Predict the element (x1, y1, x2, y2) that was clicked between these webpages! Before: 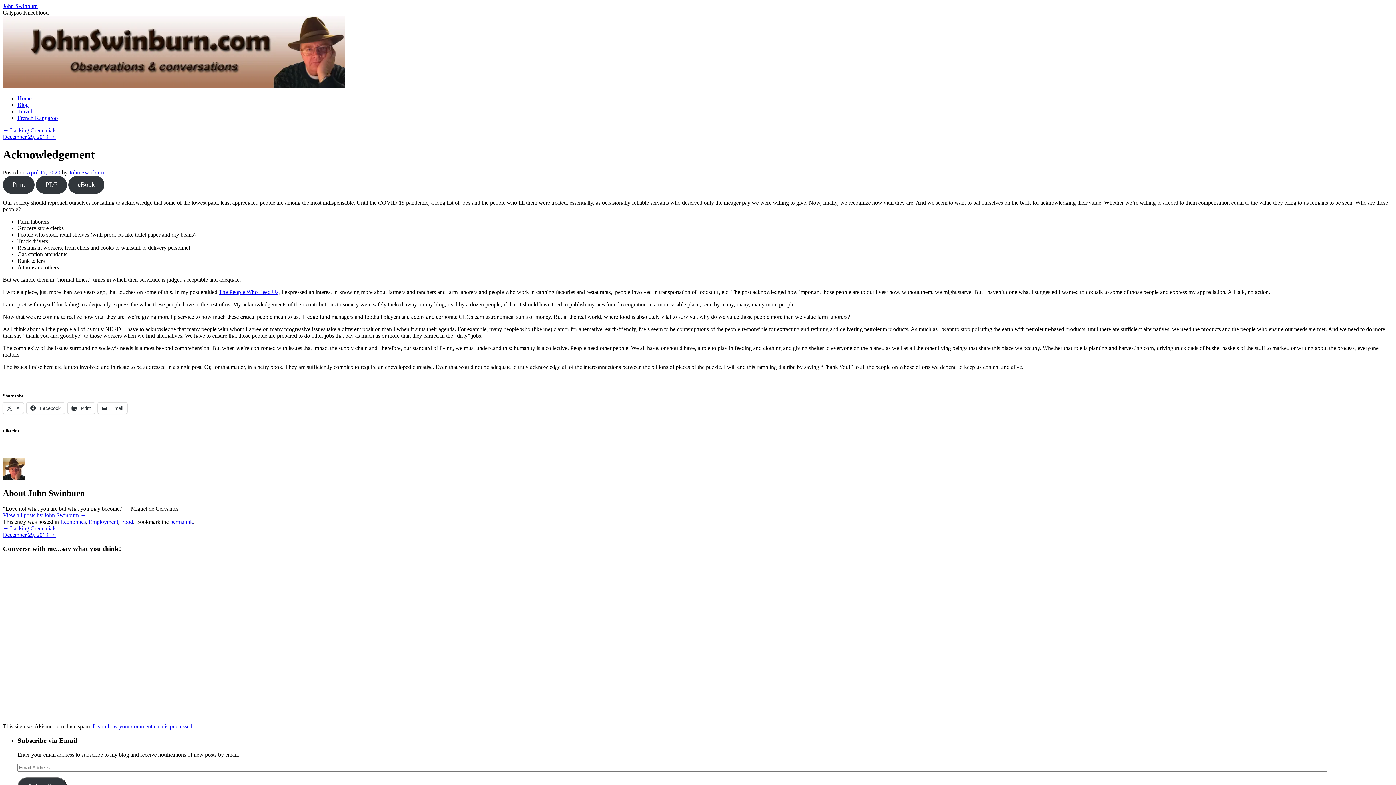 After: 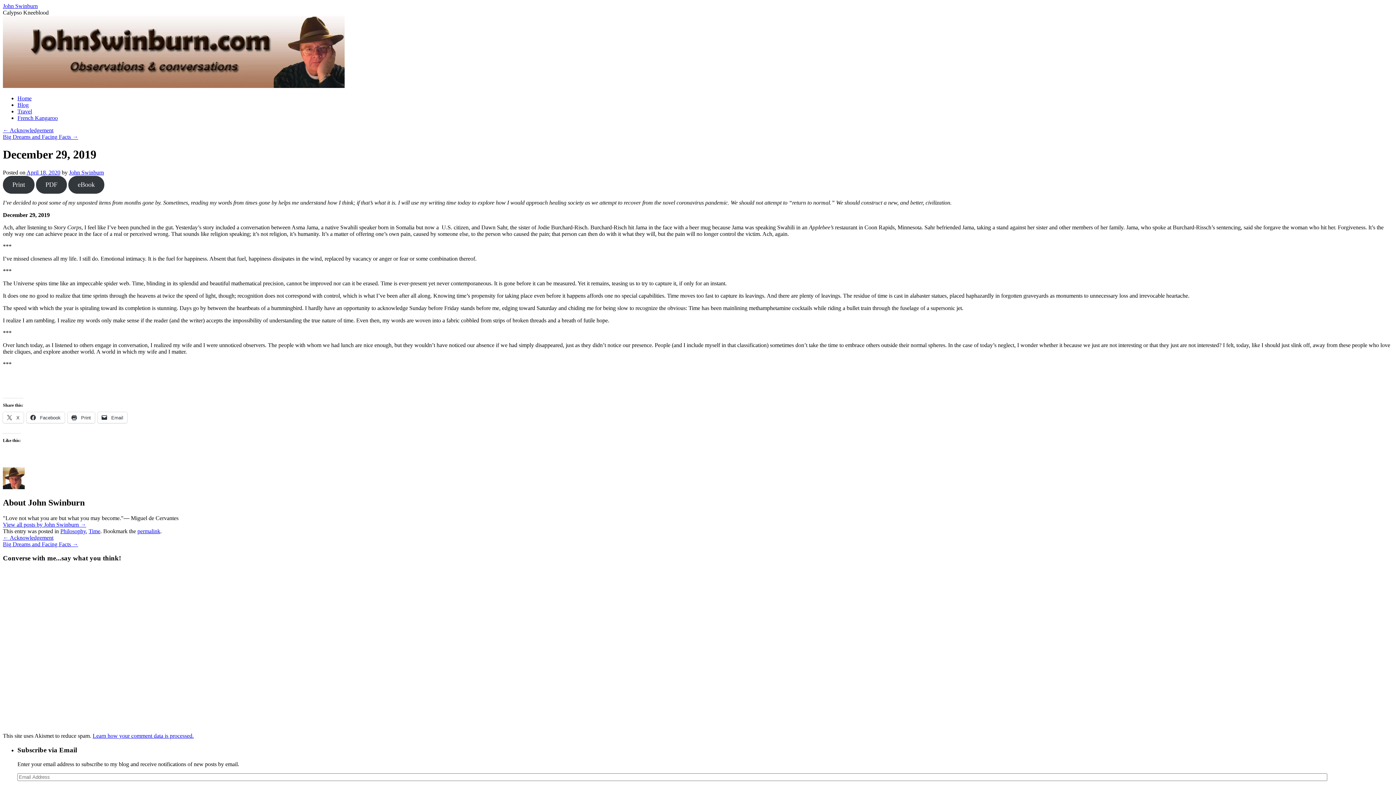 Action: label: December 29, 2019 → bbox: (2, 133, 55, 140)